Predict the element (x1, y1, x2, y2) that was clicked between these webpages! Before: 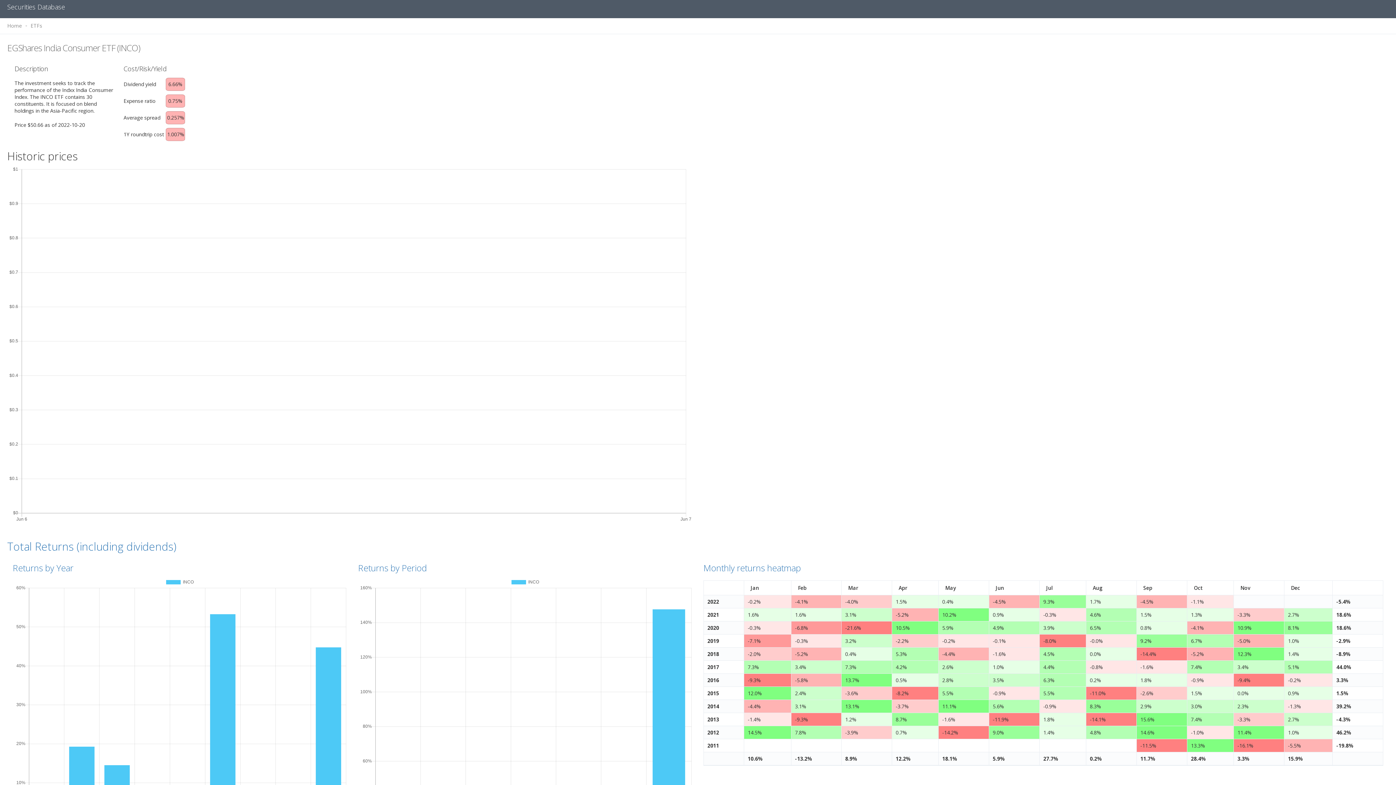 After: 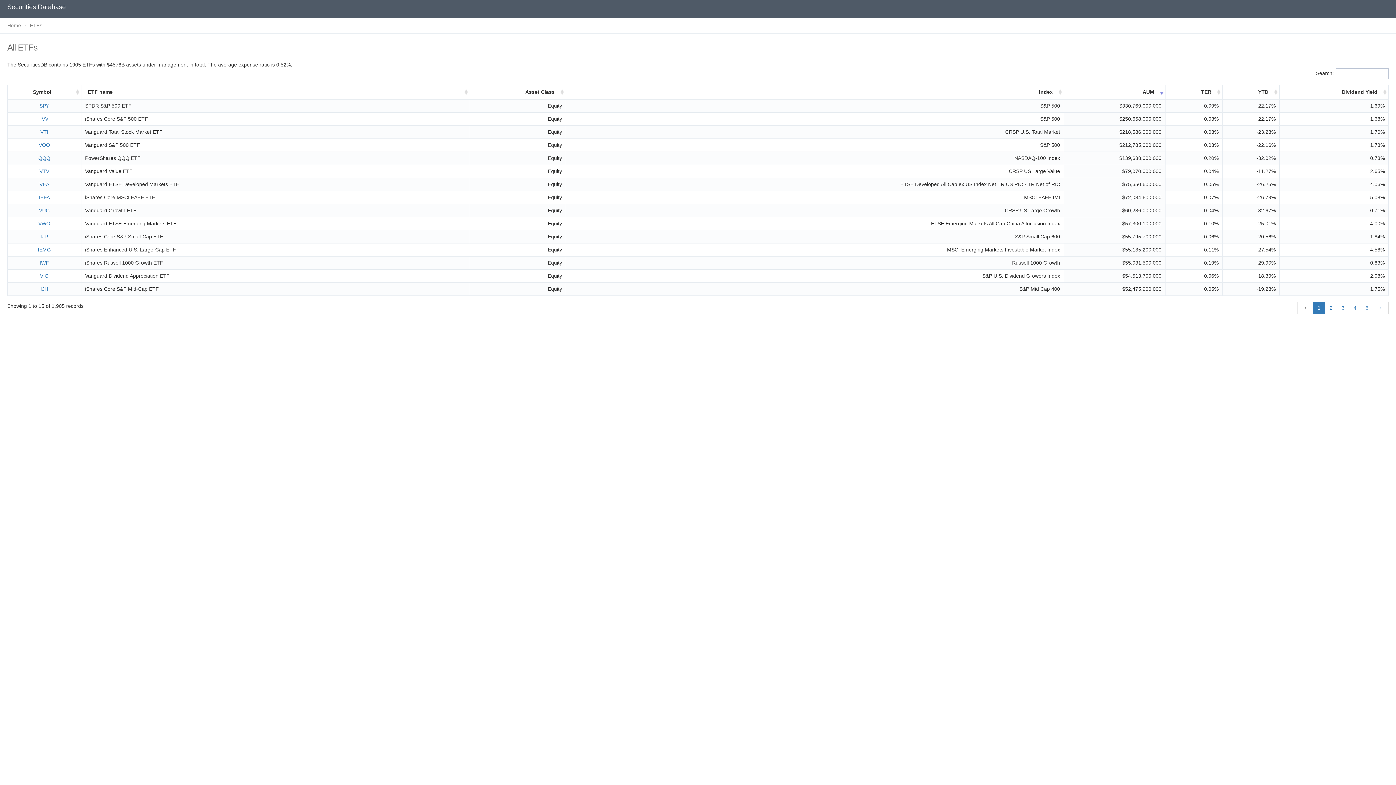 Action: bbox: (7, 0, 65, 14) label: Securities Database